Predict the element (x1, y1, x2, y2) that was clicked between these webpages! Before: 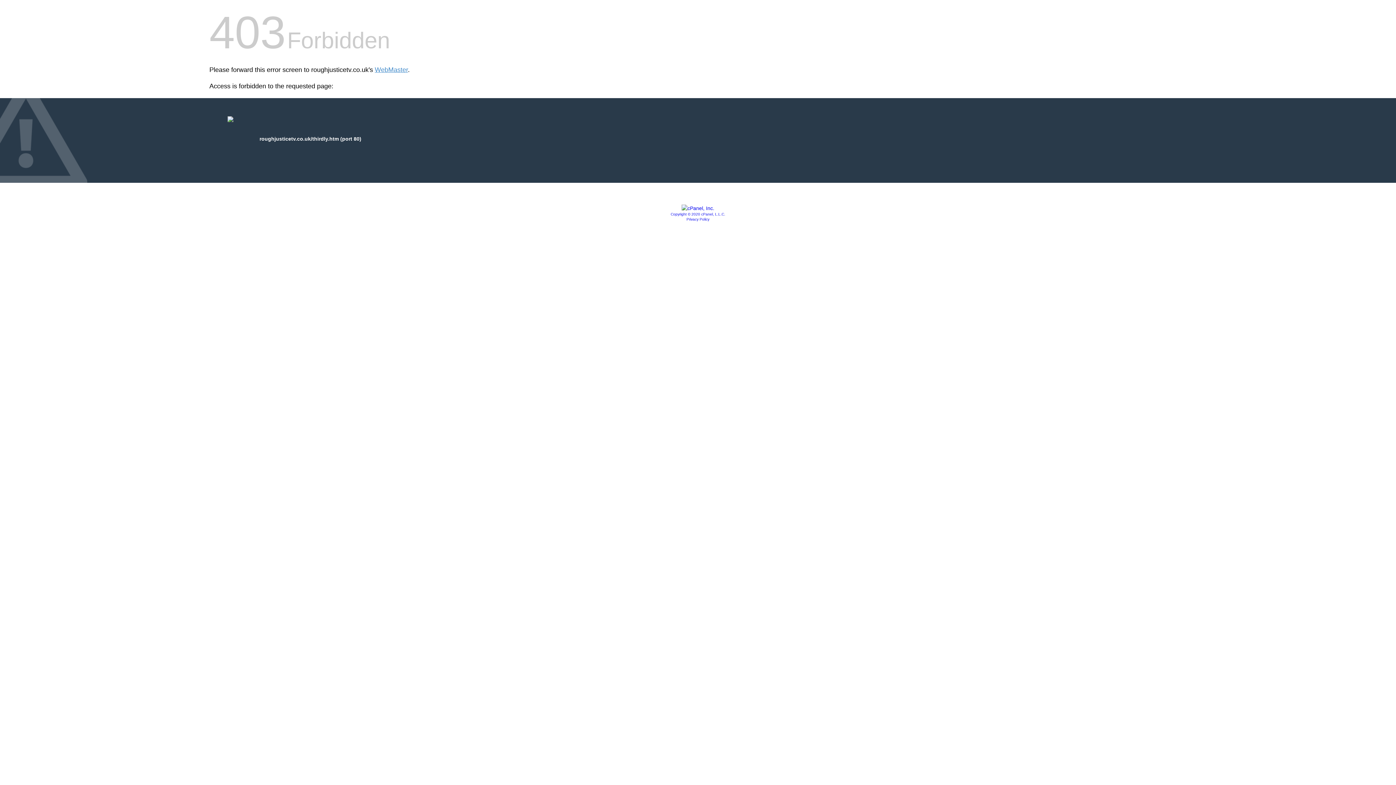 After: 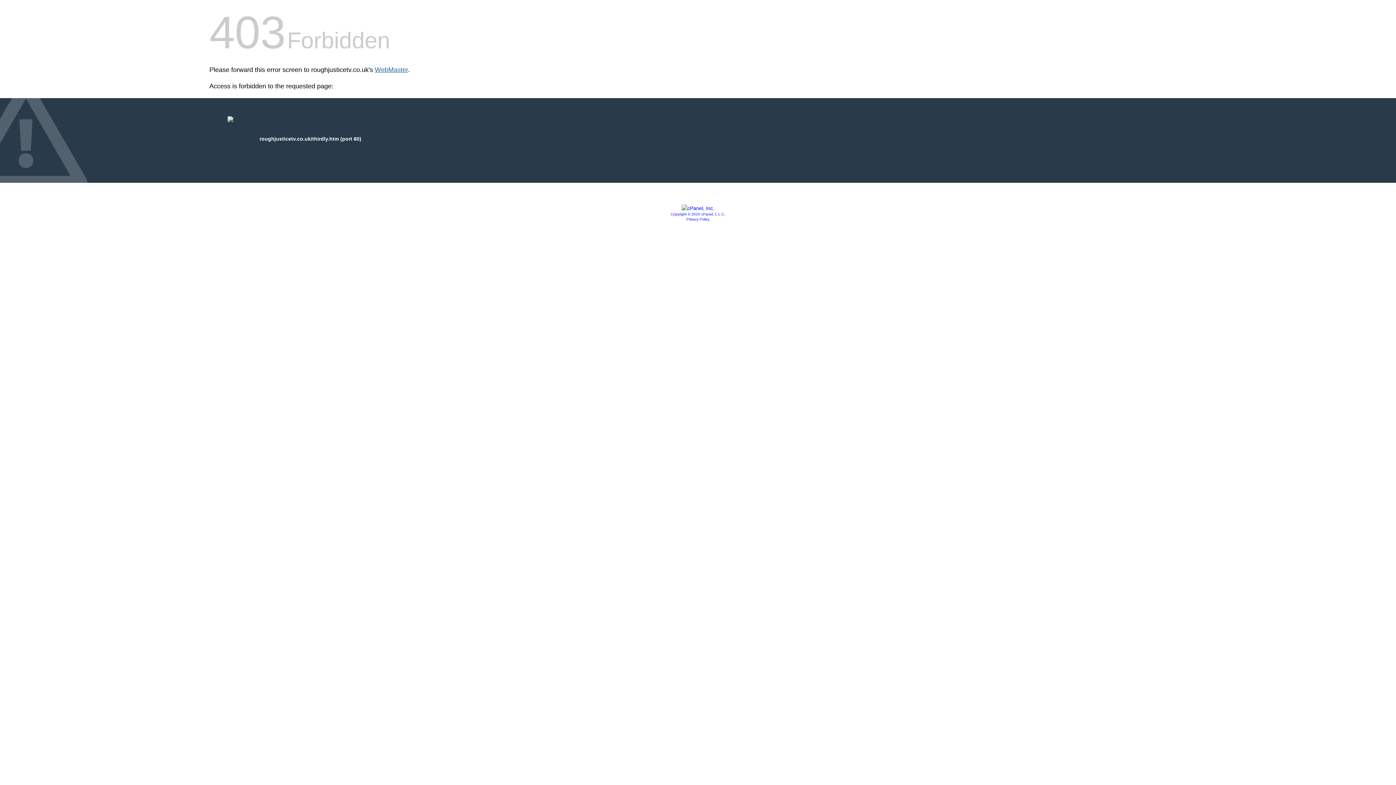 Action: label: WebMaster bbox: (374, 66, 408, 73)